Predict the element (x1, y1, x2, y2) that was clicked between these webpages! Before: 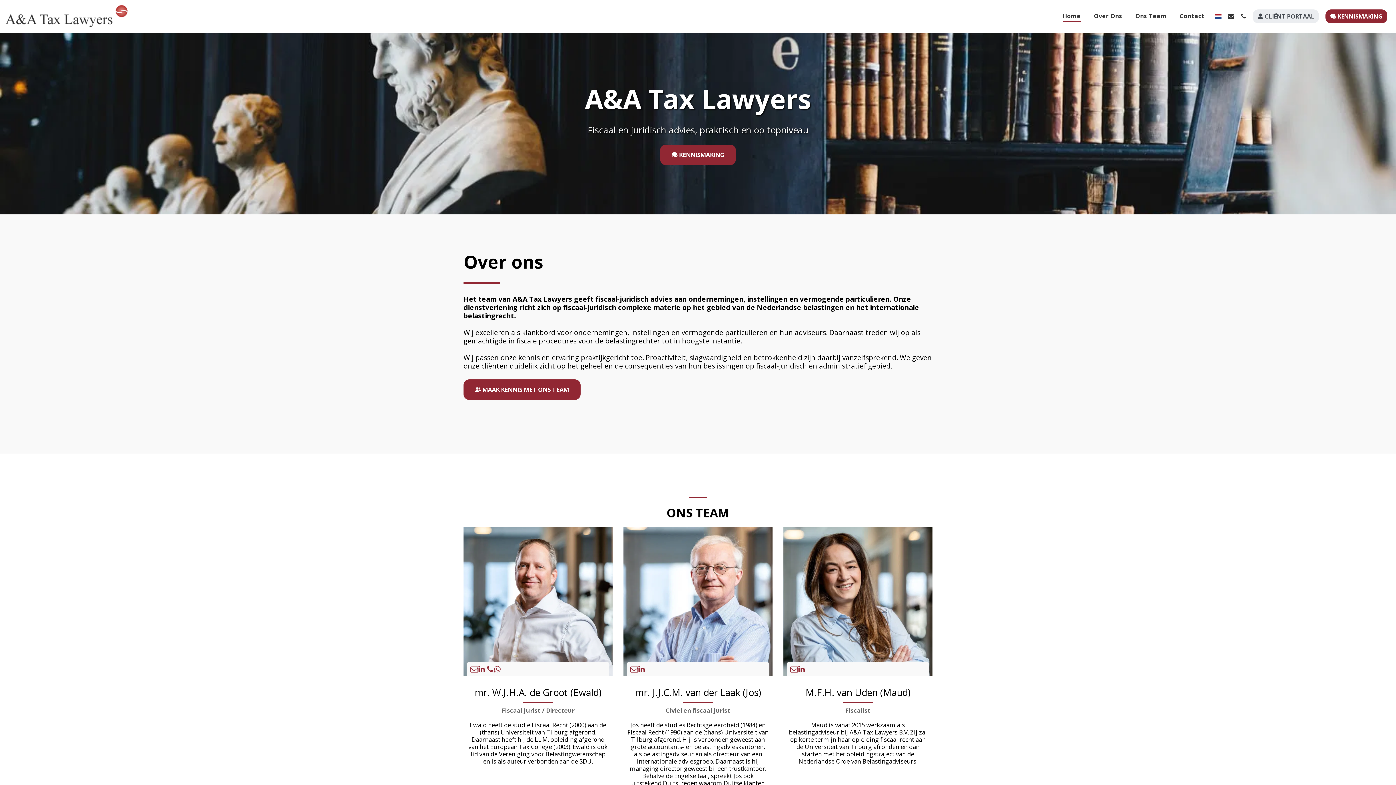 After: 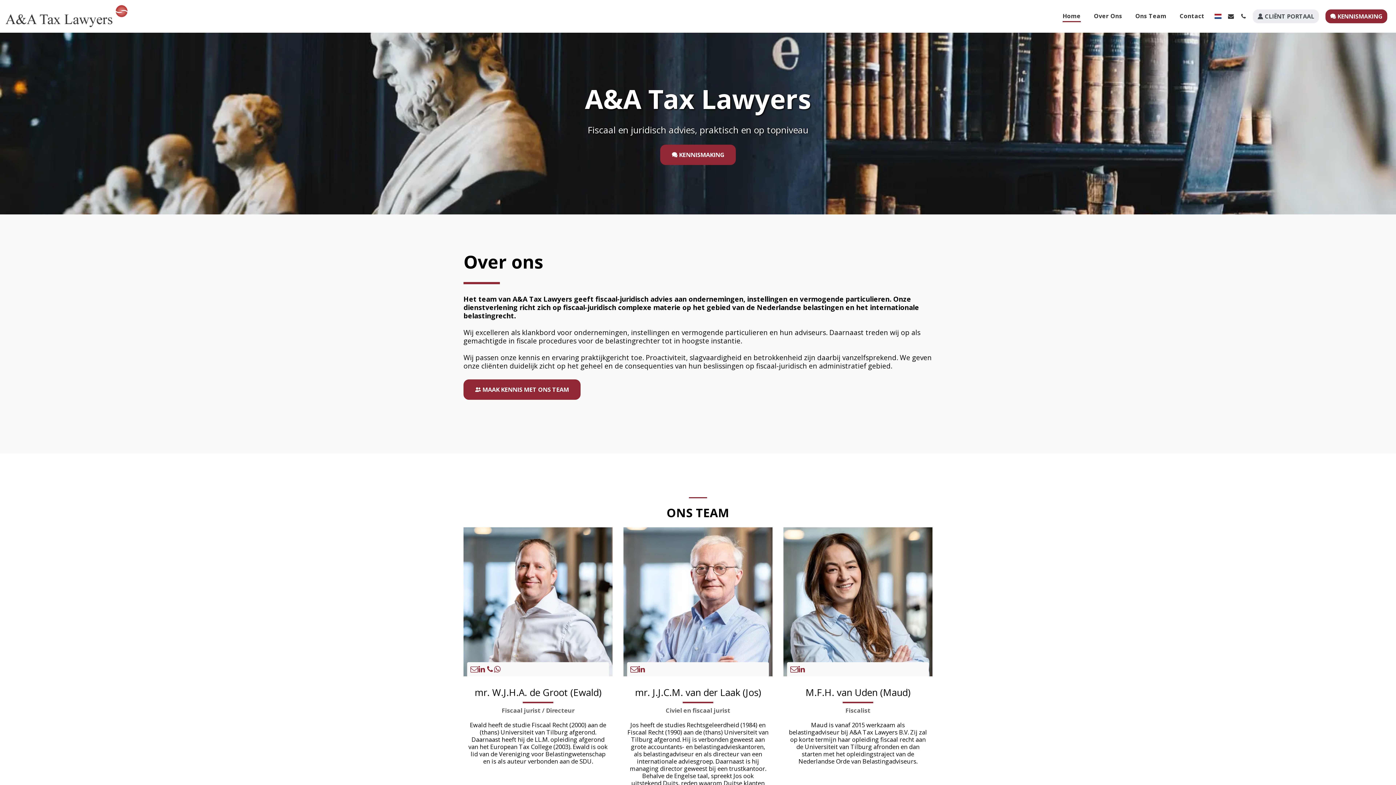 Action: label:   bbox: (470, 665, 478, 673)